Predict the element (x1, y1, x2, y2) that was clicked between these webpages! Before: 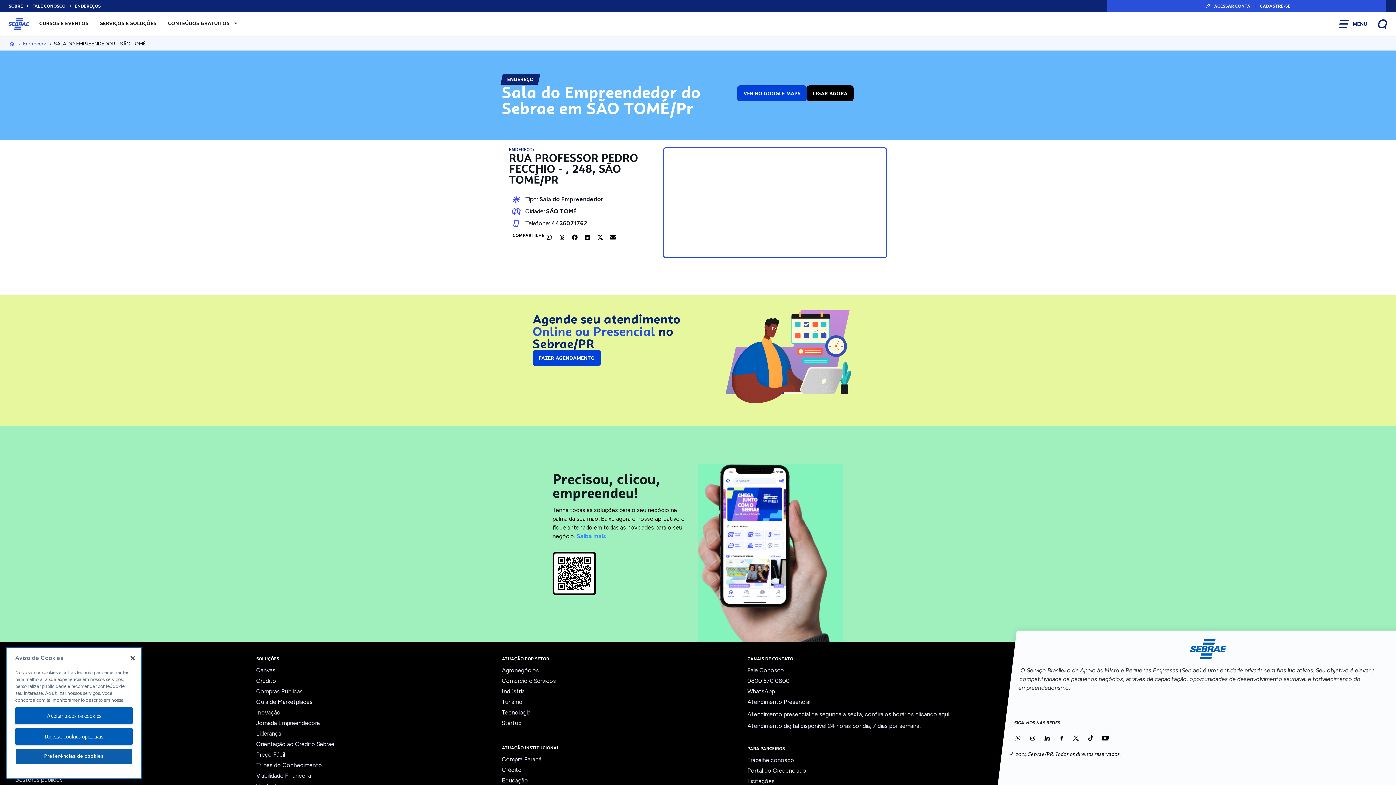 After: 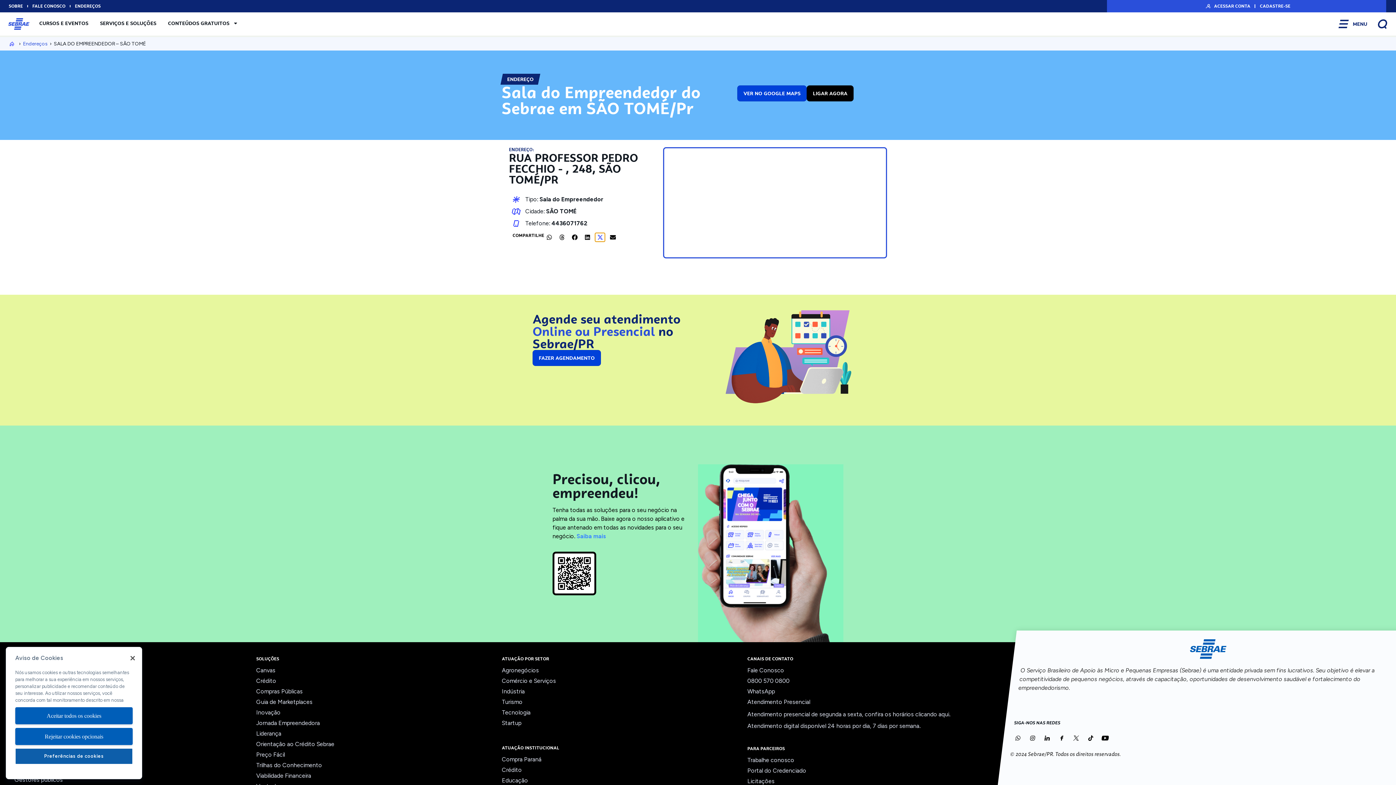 Action: bbox: (595, 233, 605, 241) label: Compartilhar no x-twitter